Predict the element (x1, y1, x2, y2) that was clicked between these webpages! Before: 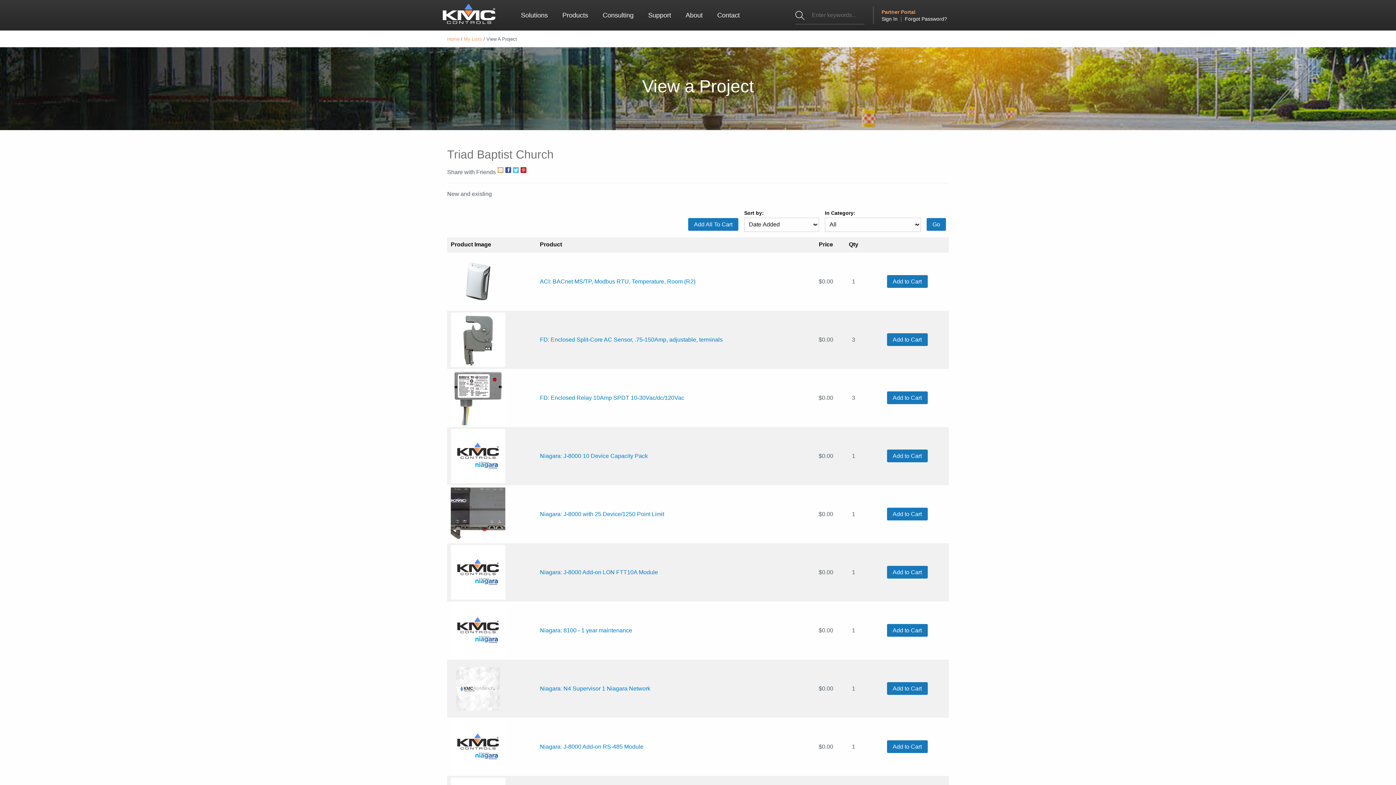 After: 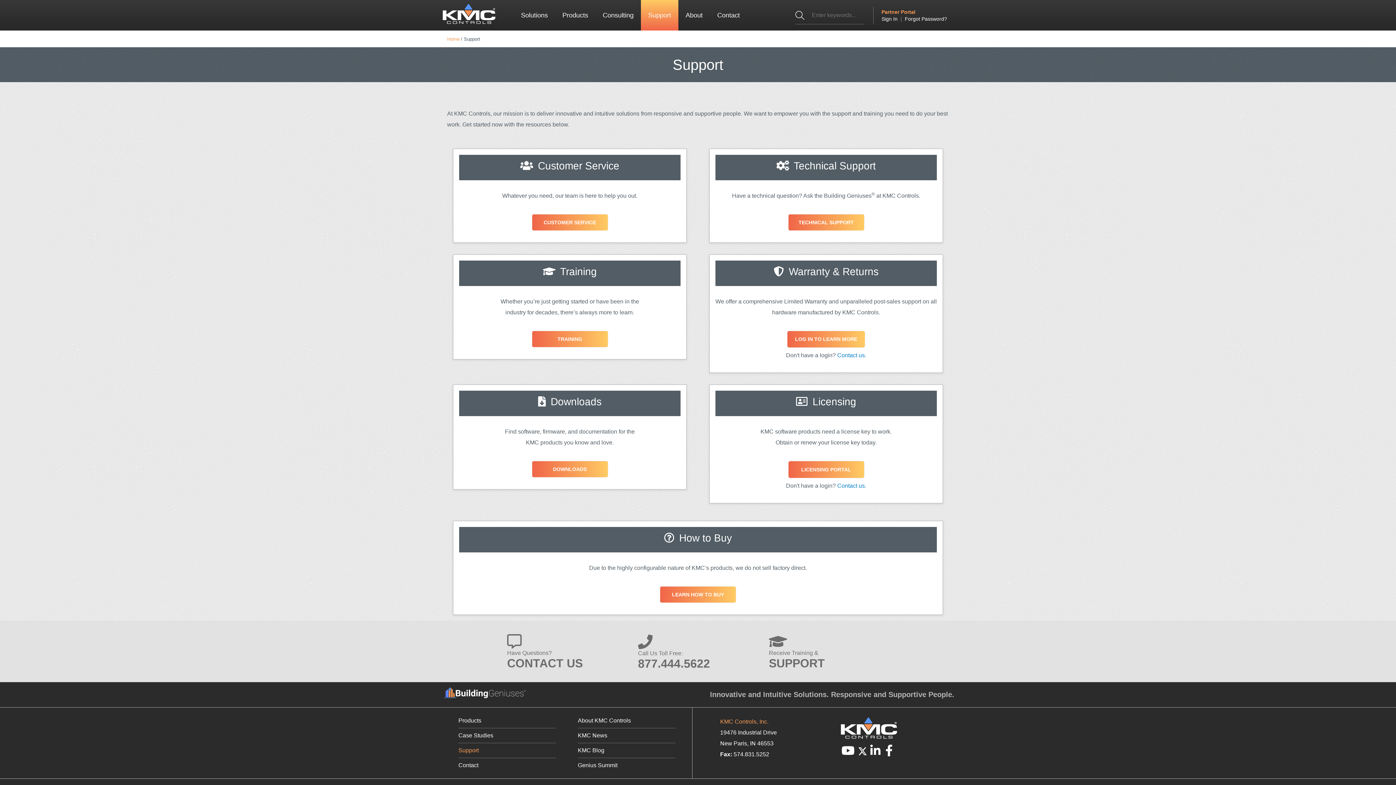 Action: bbox: (641, 0, 678, 30) label: Support